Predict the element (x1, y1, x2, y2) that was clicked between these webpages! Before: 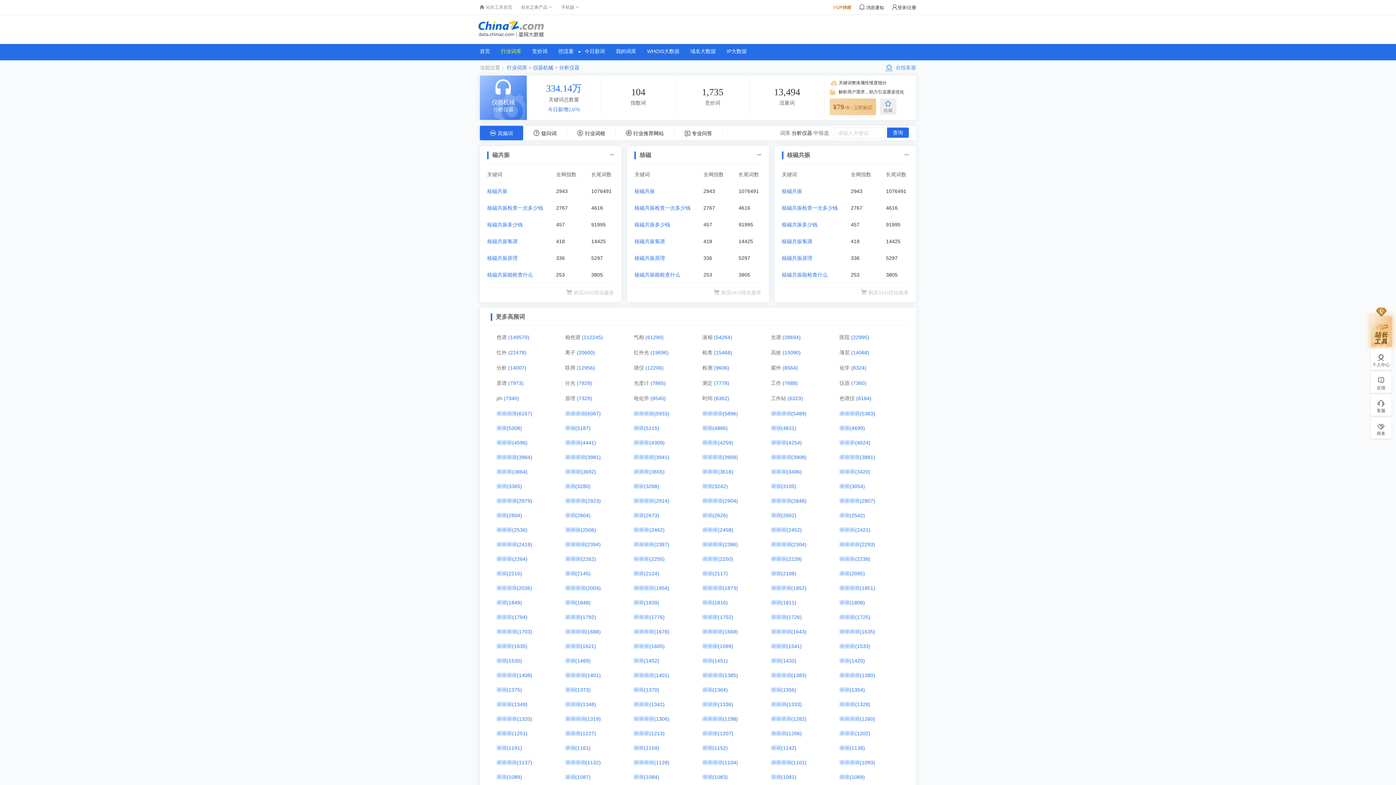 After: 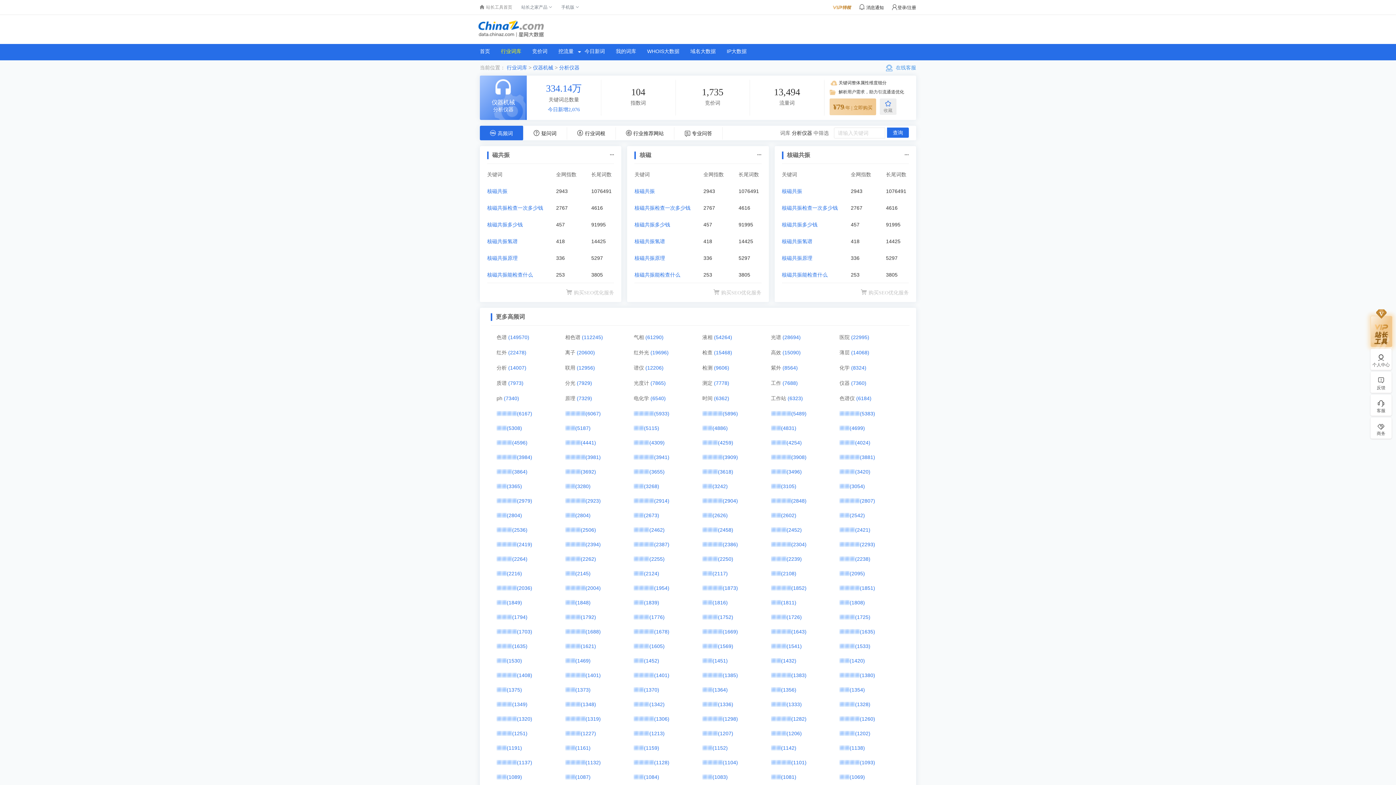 Action: bbox: (712, 600, 727, 605) label: (1816)